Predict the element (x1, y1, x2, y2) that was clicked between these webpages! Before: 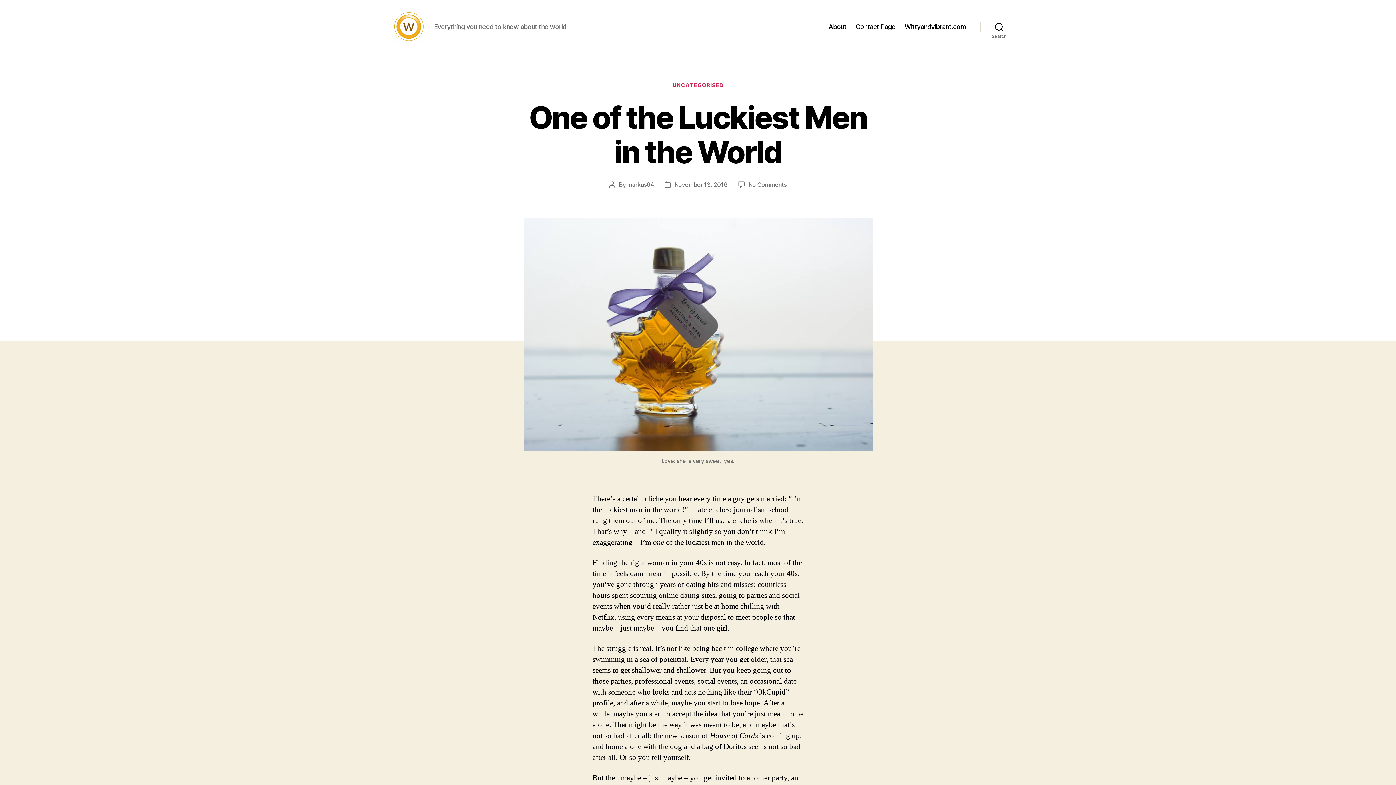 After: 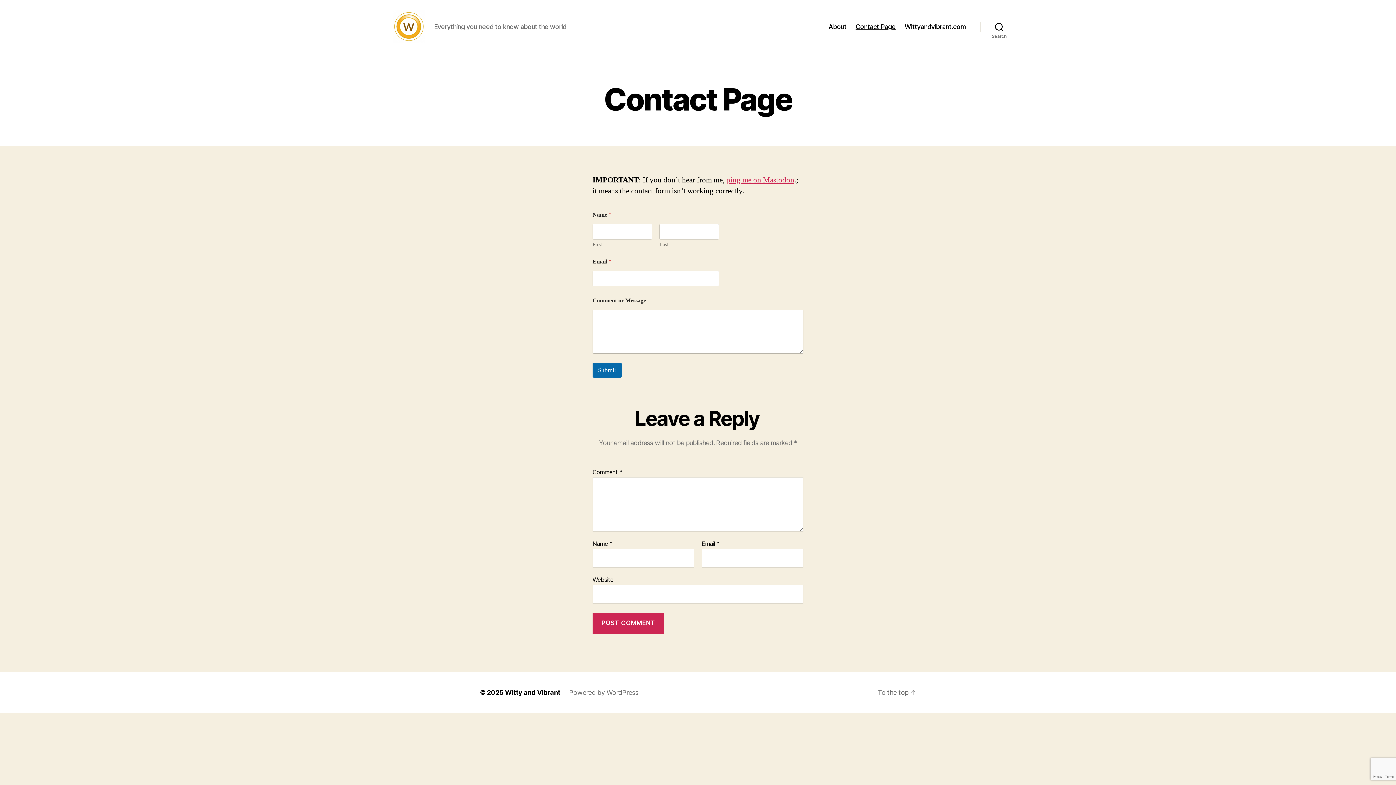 Action: bbox: (855, 22, 895, 30) label: Contact Page